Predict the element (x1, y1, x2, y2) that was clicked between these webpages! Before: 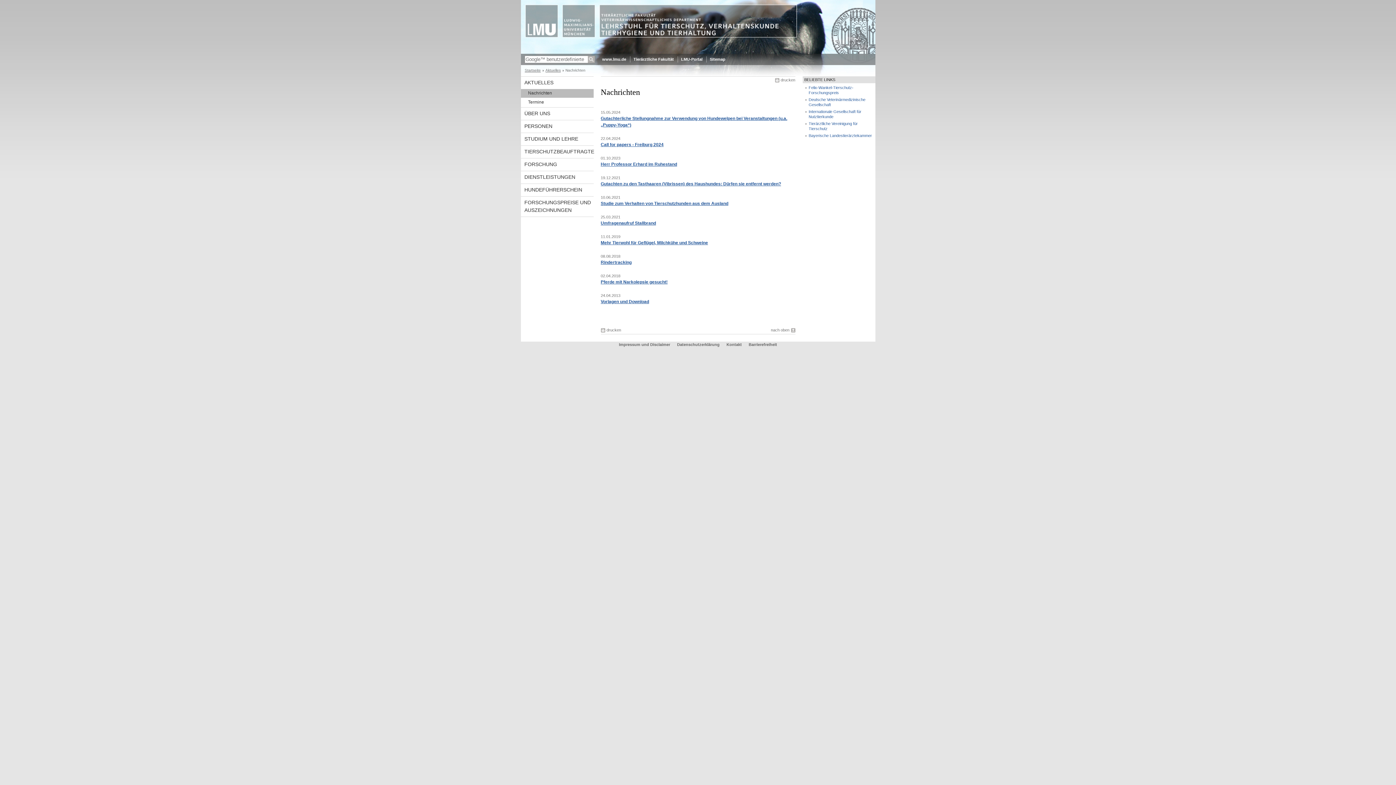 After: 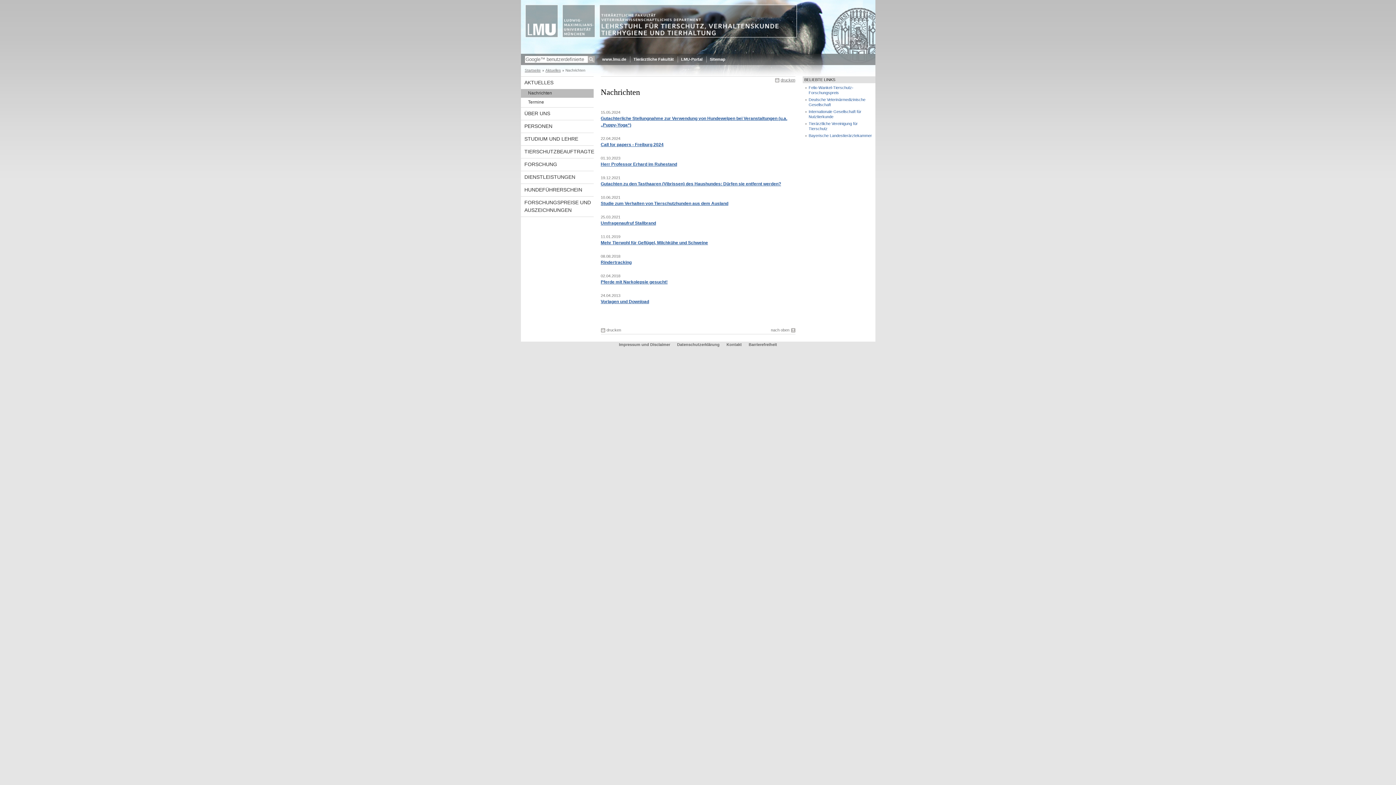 Action: bbox: (775, 77, 795, 82) label: drucken